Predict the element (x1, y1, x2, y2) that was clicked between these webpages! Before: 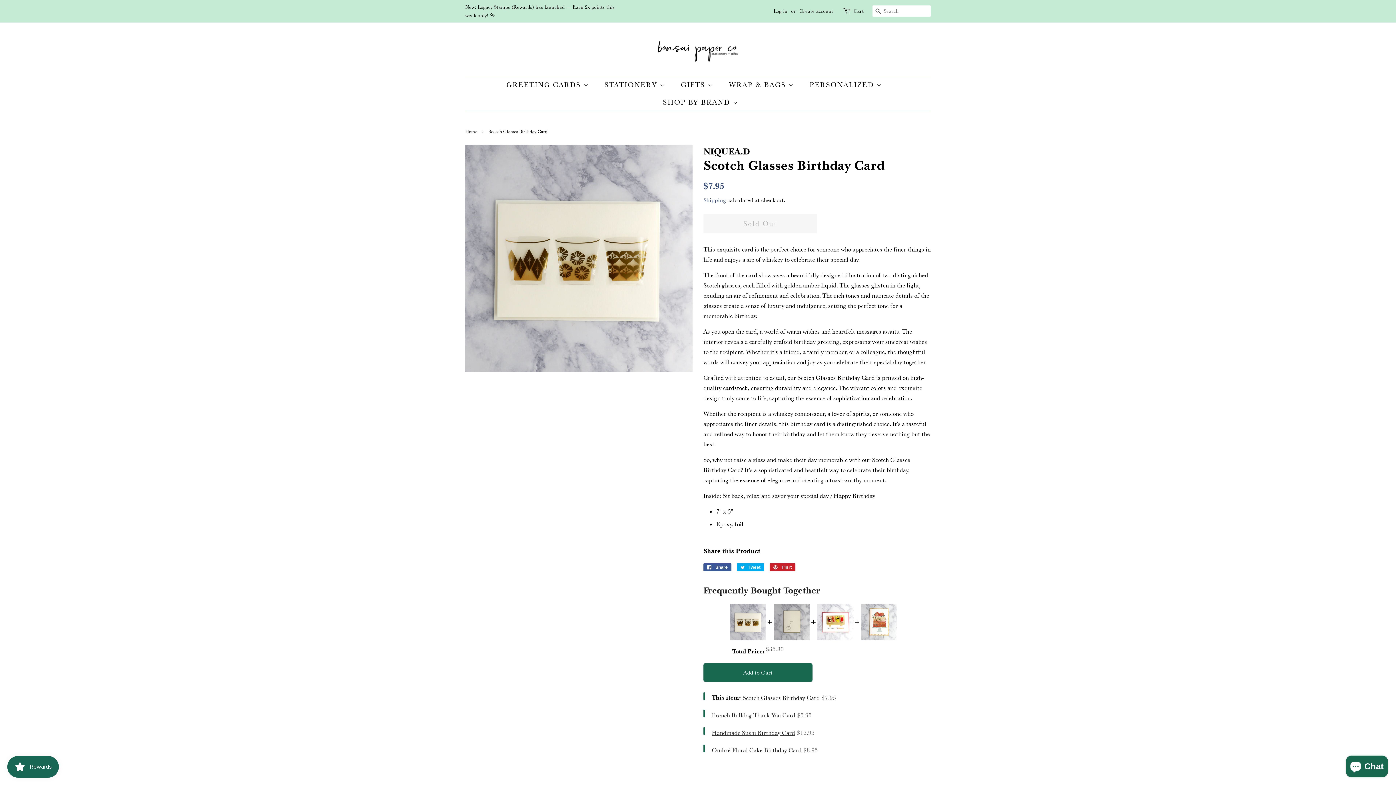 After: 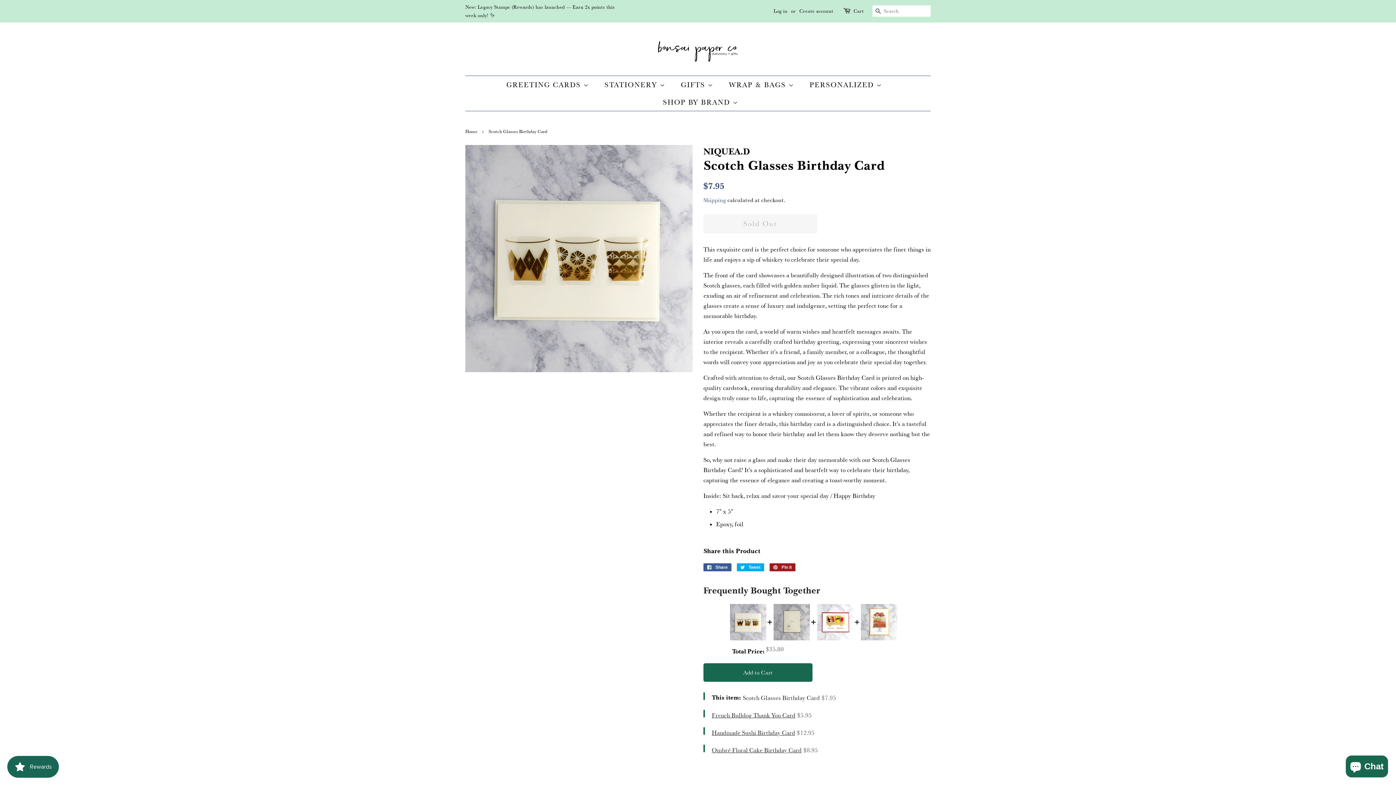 Action: label:  Pin it
Pin on Pinterest bbox: (769, 563, 795, 571)